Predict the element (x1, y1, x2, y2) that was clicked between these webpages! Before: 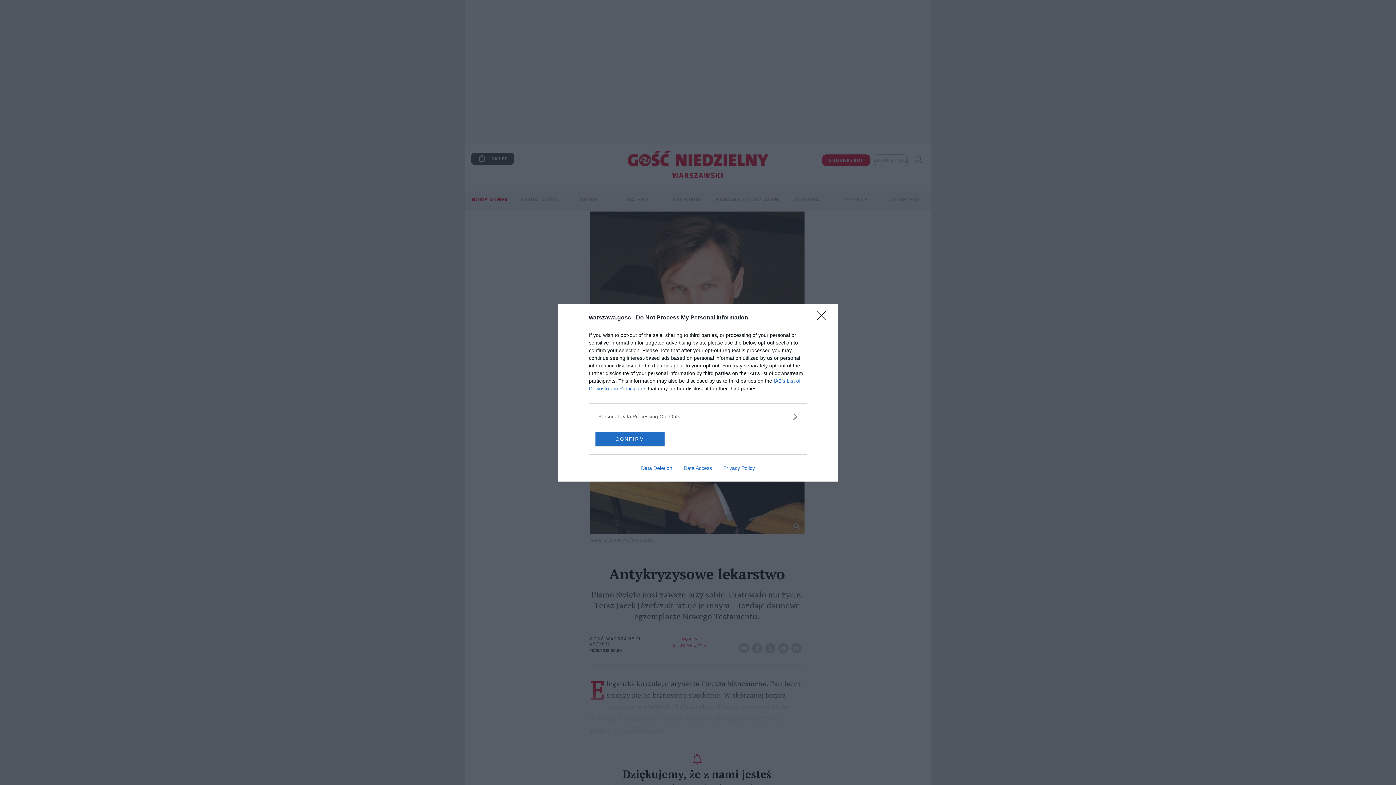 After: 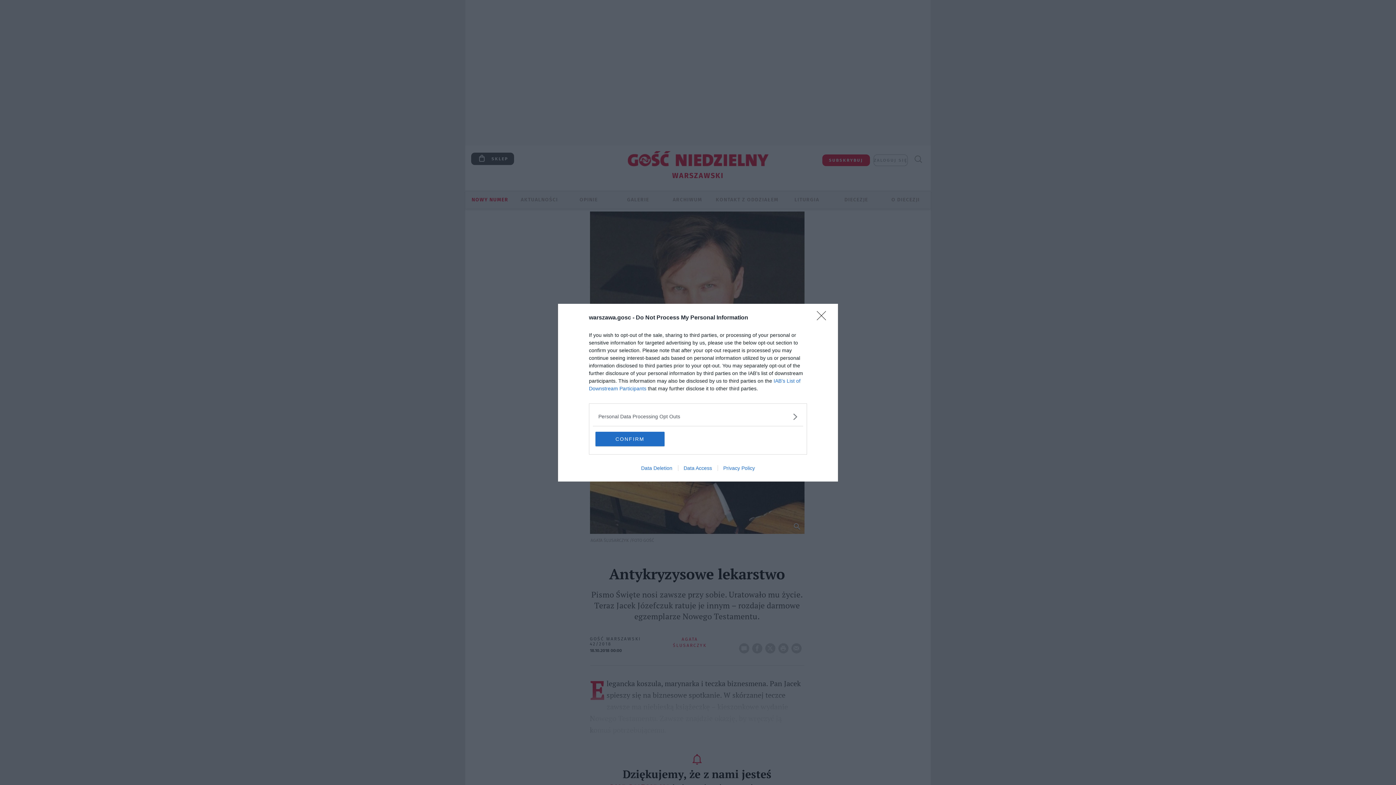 Action: bbox: (635, 465, 678, 471) label: Data Deletion